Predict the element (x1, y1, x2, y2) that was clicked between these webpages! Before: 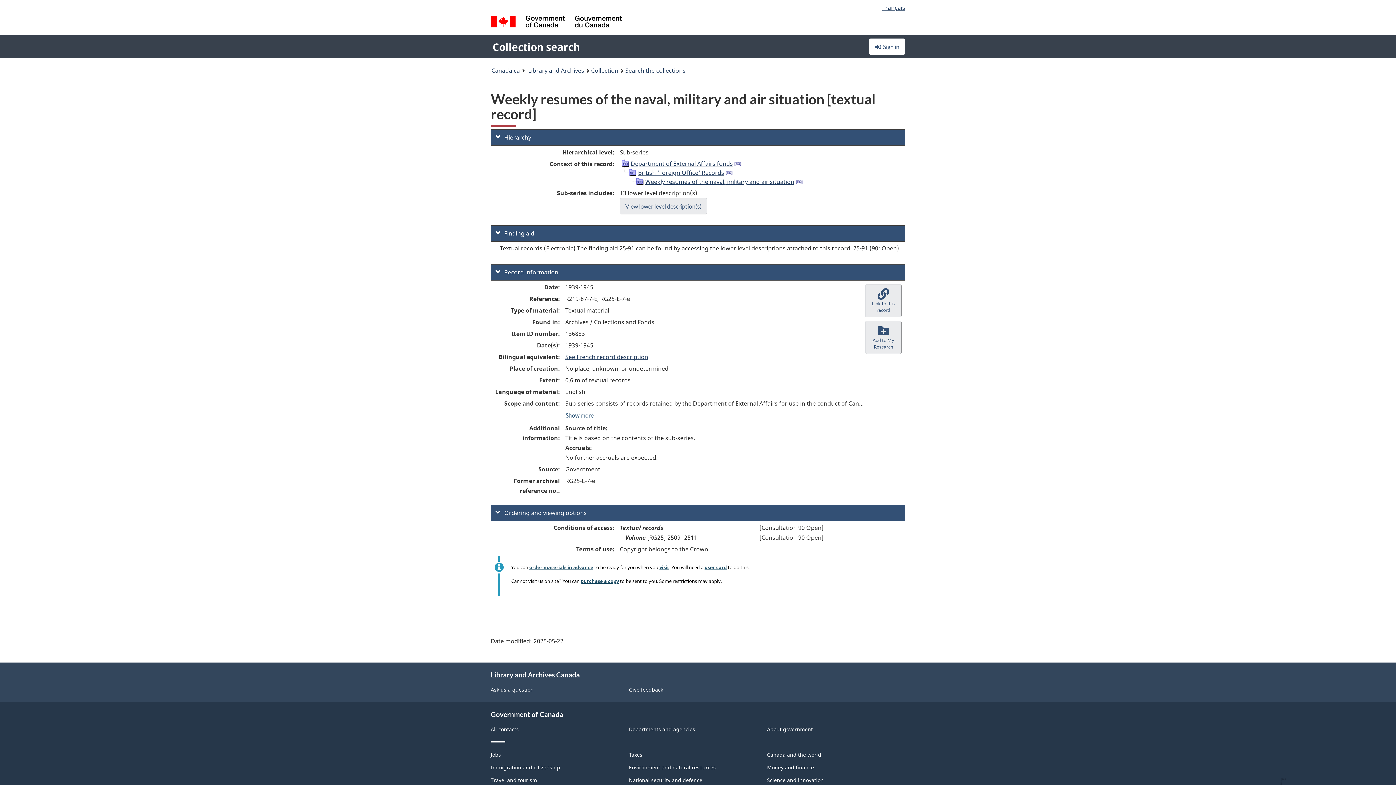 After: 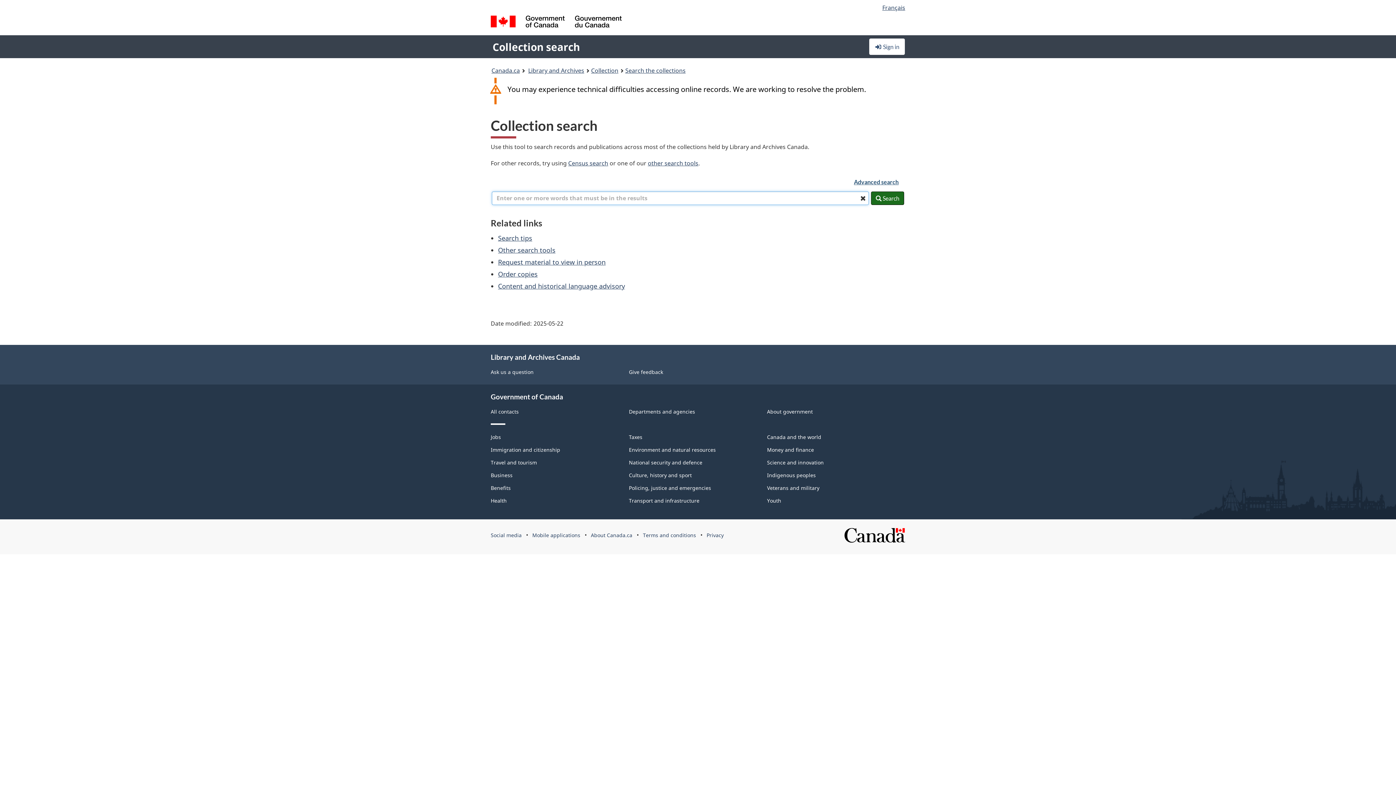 Action: bbox: (490, 39, 581, 54) label: Collection search